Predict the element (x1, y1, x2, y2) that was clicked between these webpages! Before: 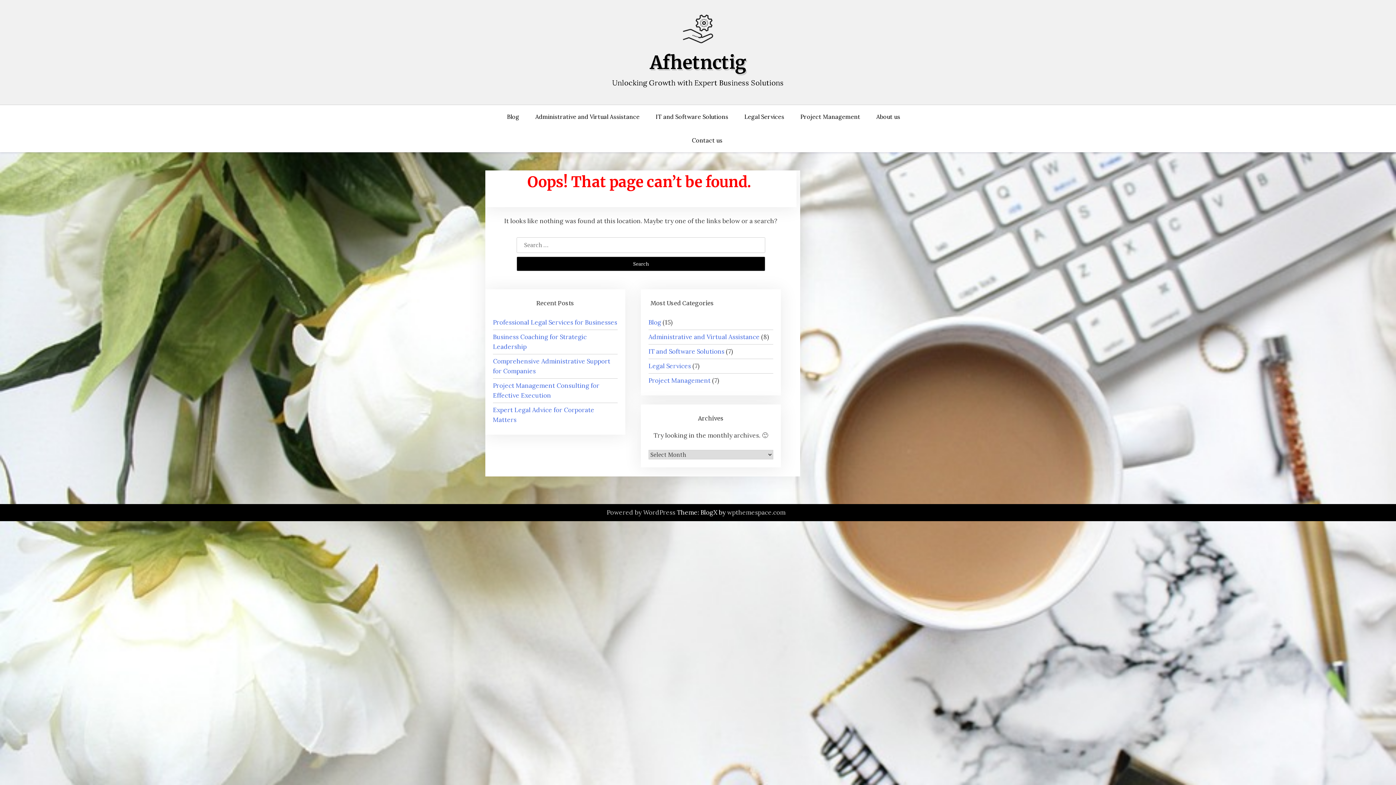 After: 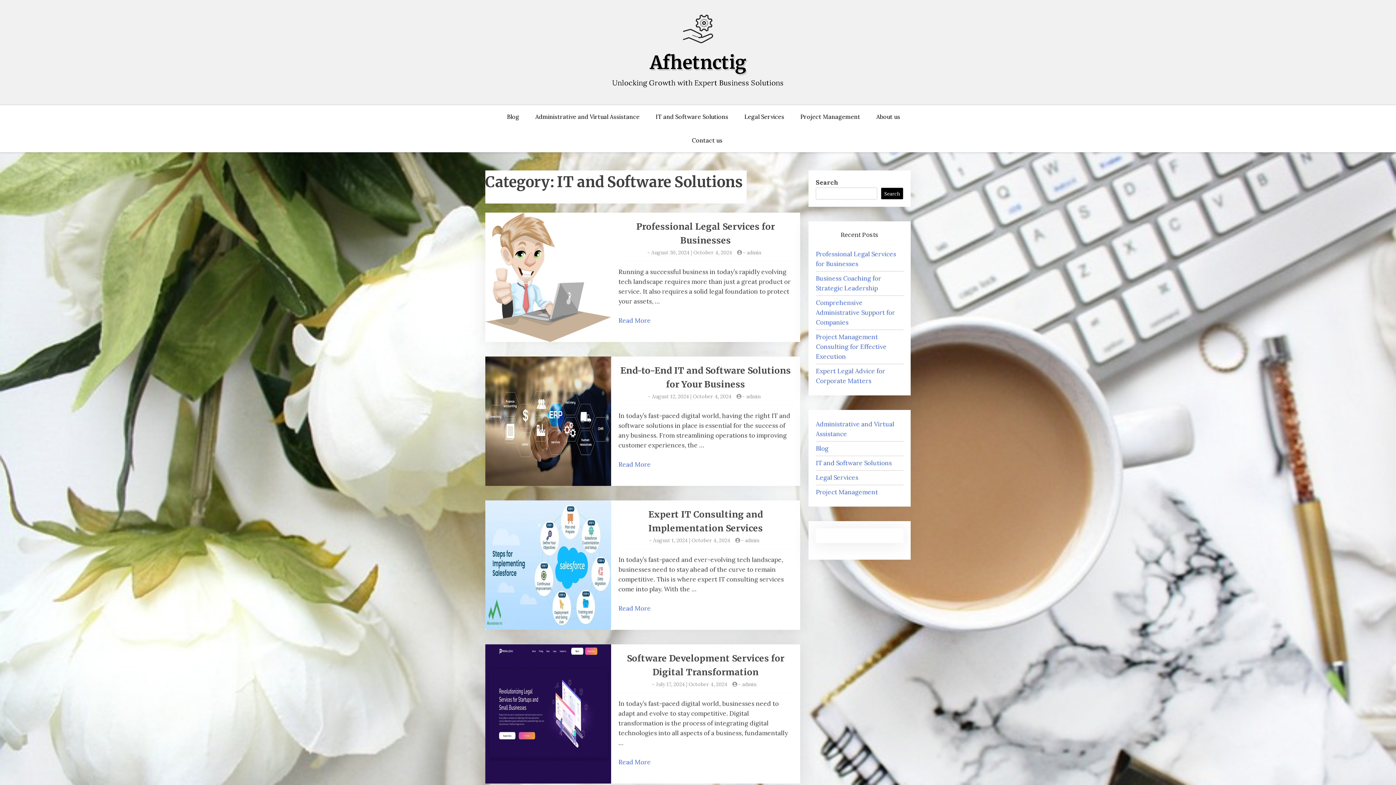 Action: label: IT and Software Solutions bbox: (648, 347, 724, 355)